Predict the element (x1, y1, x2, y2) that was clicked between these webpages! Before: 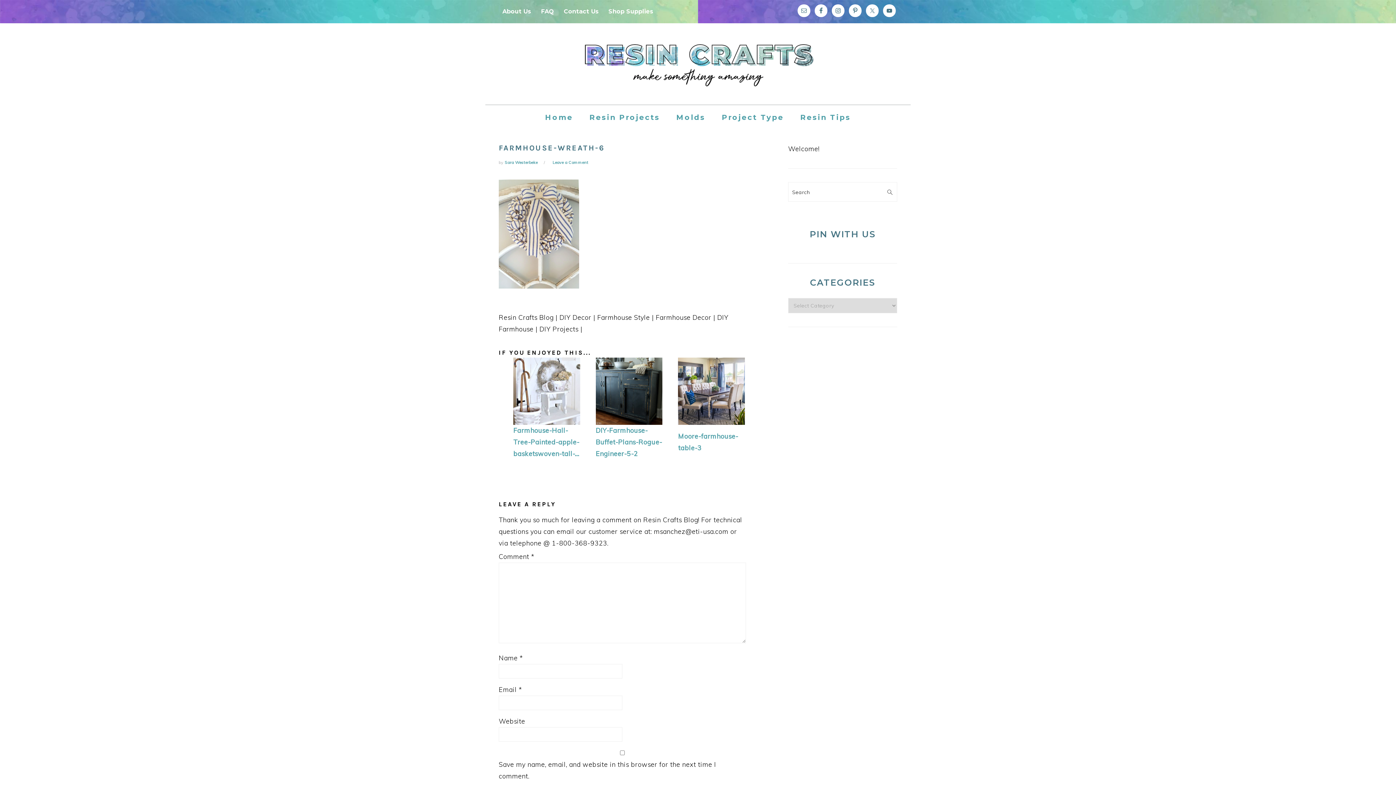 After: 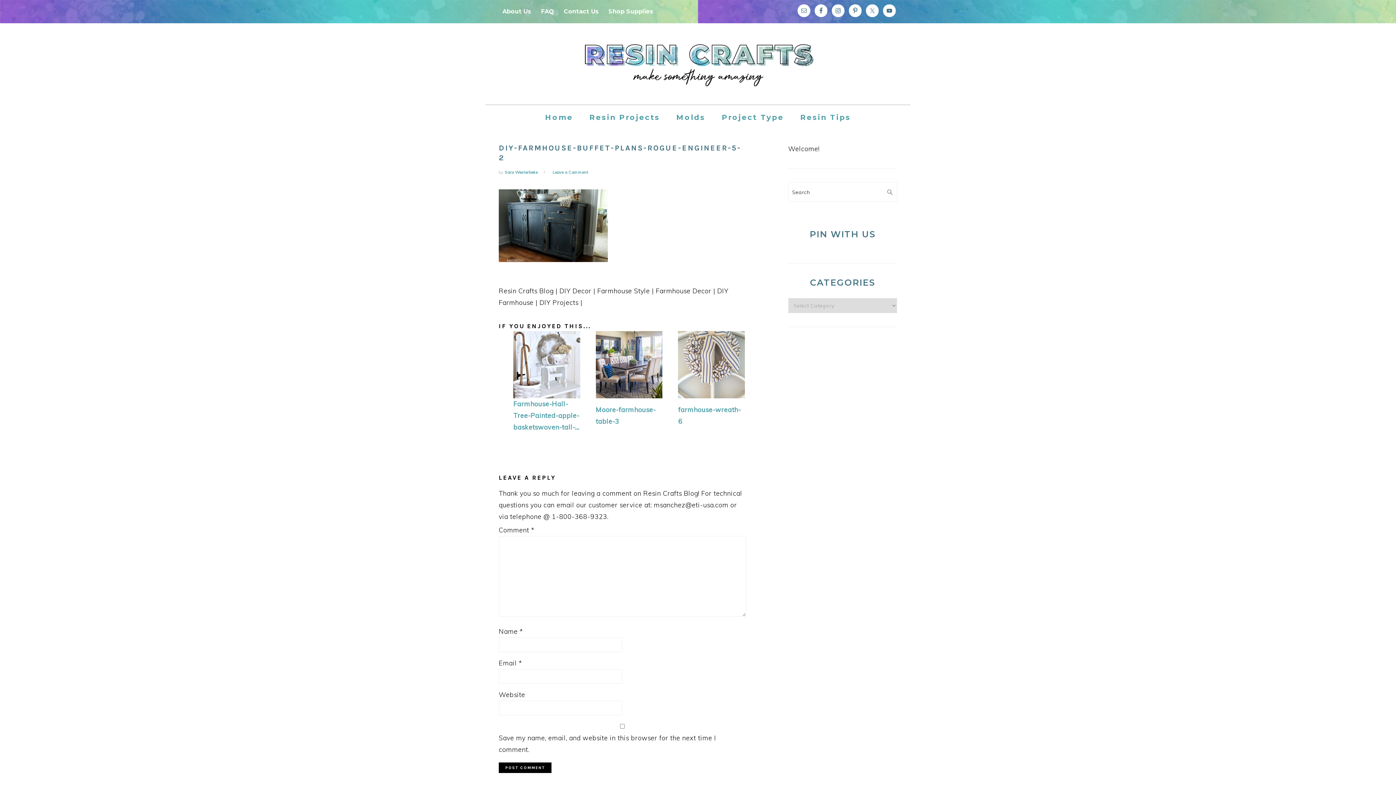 Action: bbox: (594, 356, 663, 460) label: DIY-Farmhouse-Buffet-Plans-Rogue-Engineer-5-2